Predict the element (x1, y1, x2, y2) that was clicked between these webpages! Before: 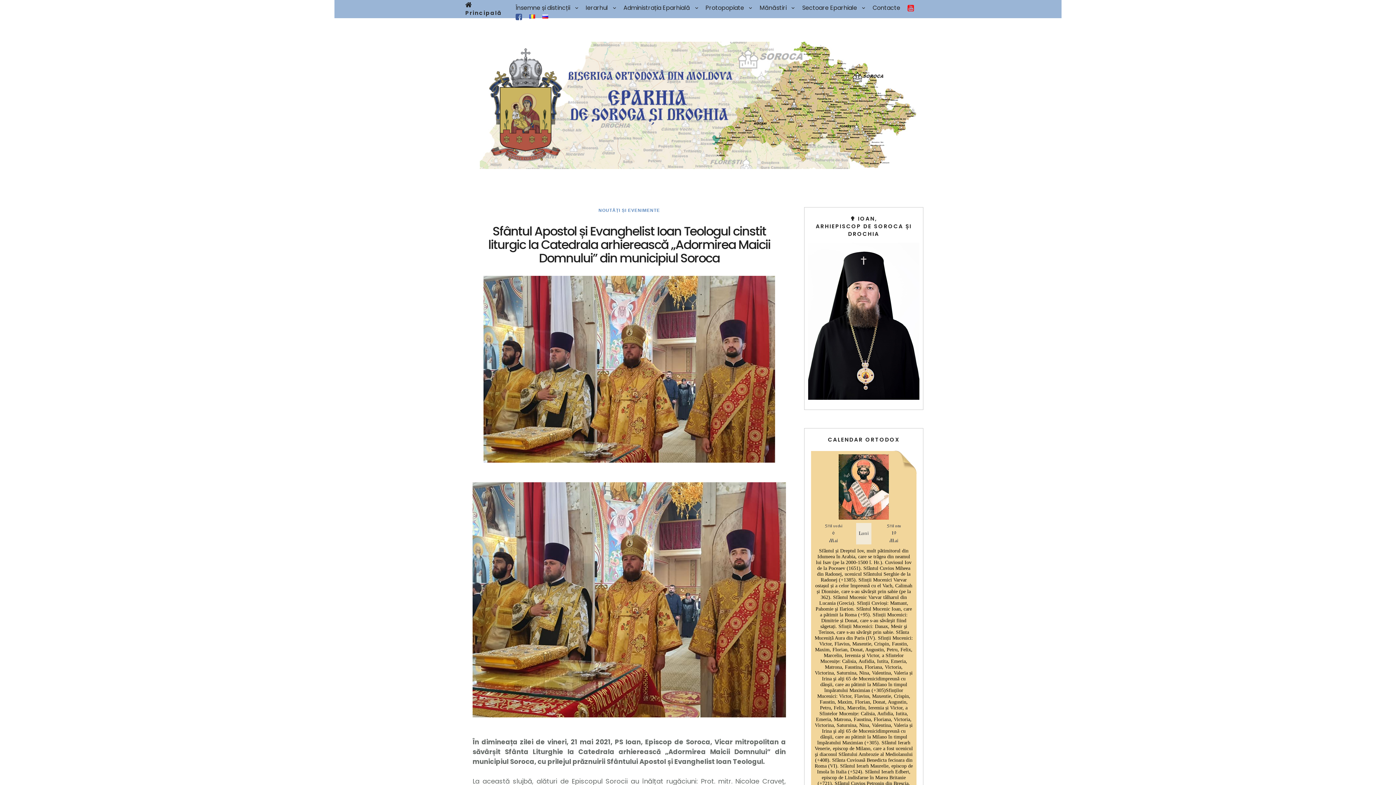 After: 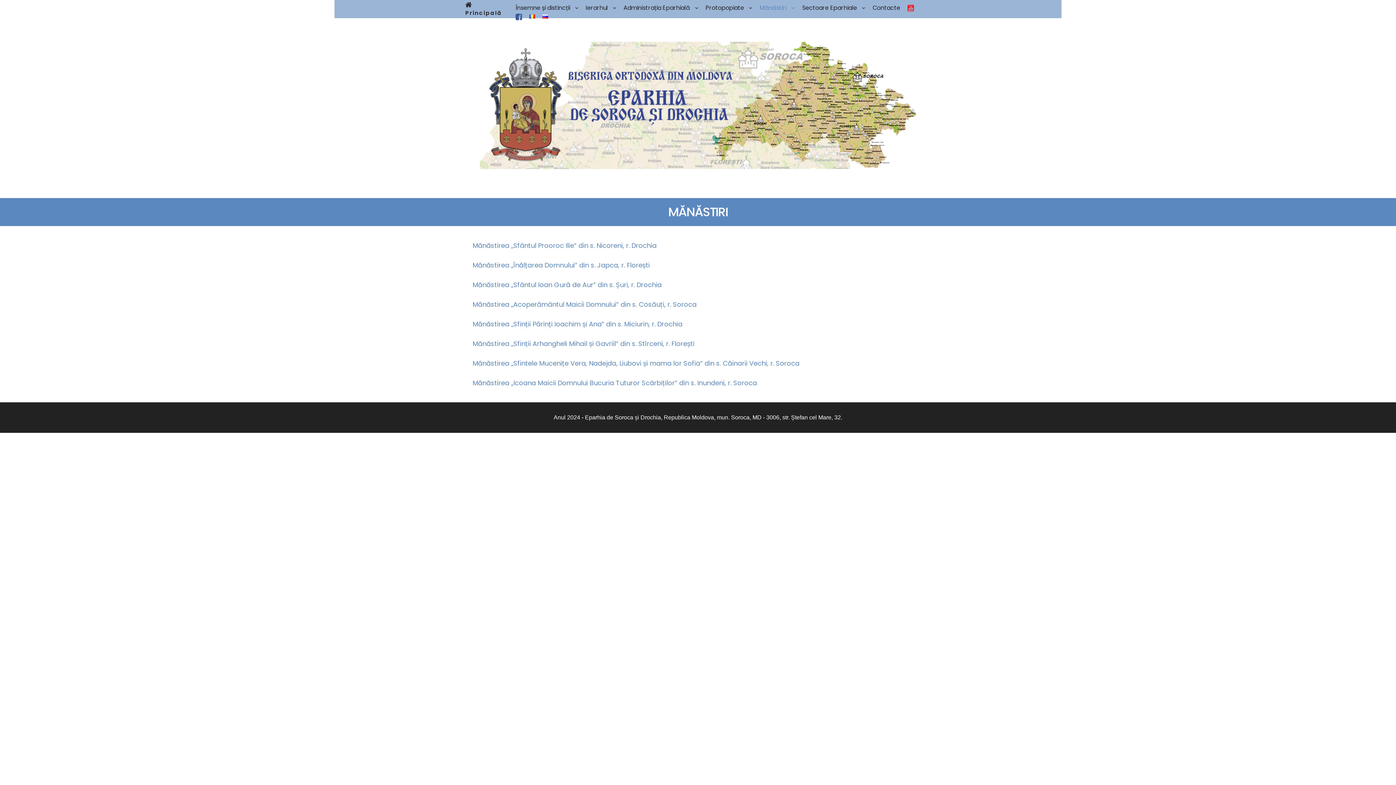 Action: bbox: (759, 3, 795, 12) label: Mănăstiri